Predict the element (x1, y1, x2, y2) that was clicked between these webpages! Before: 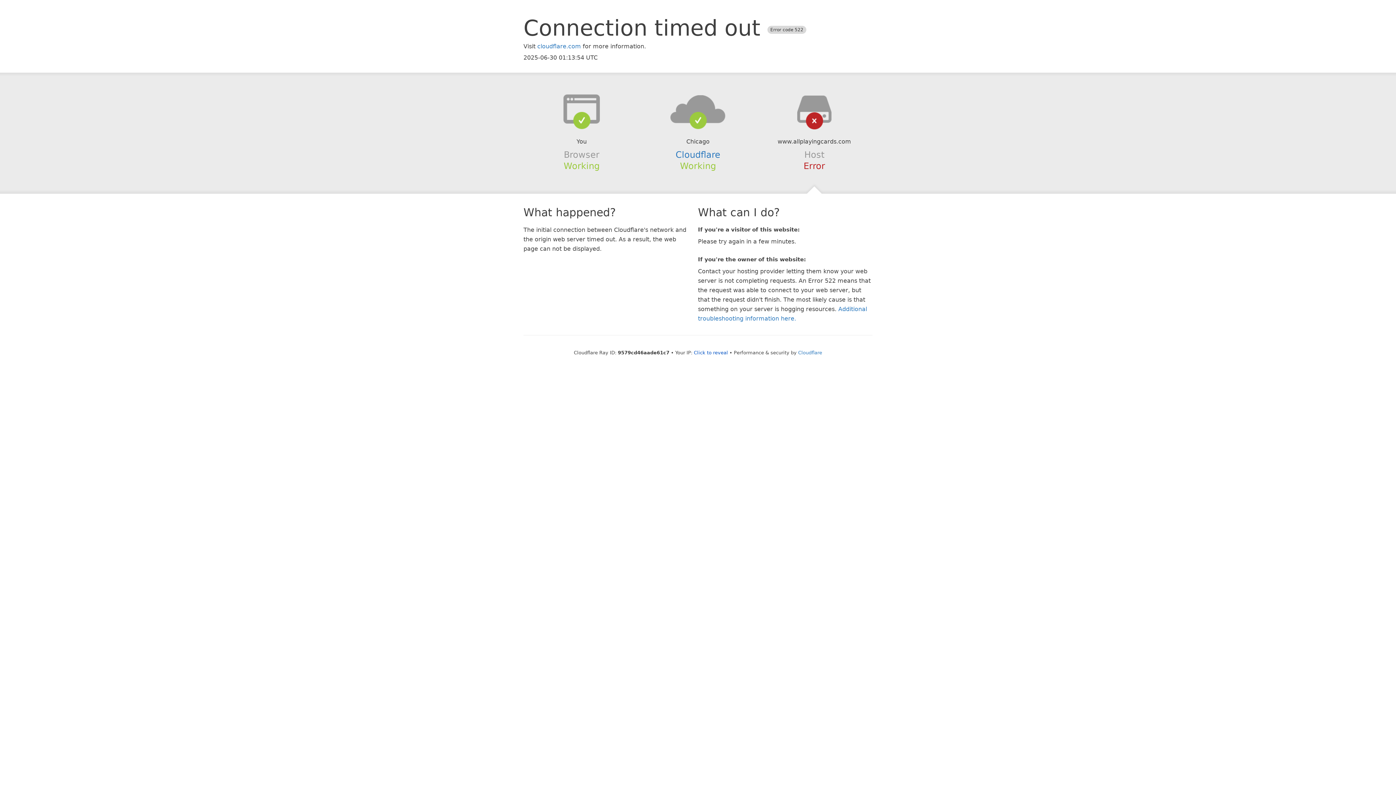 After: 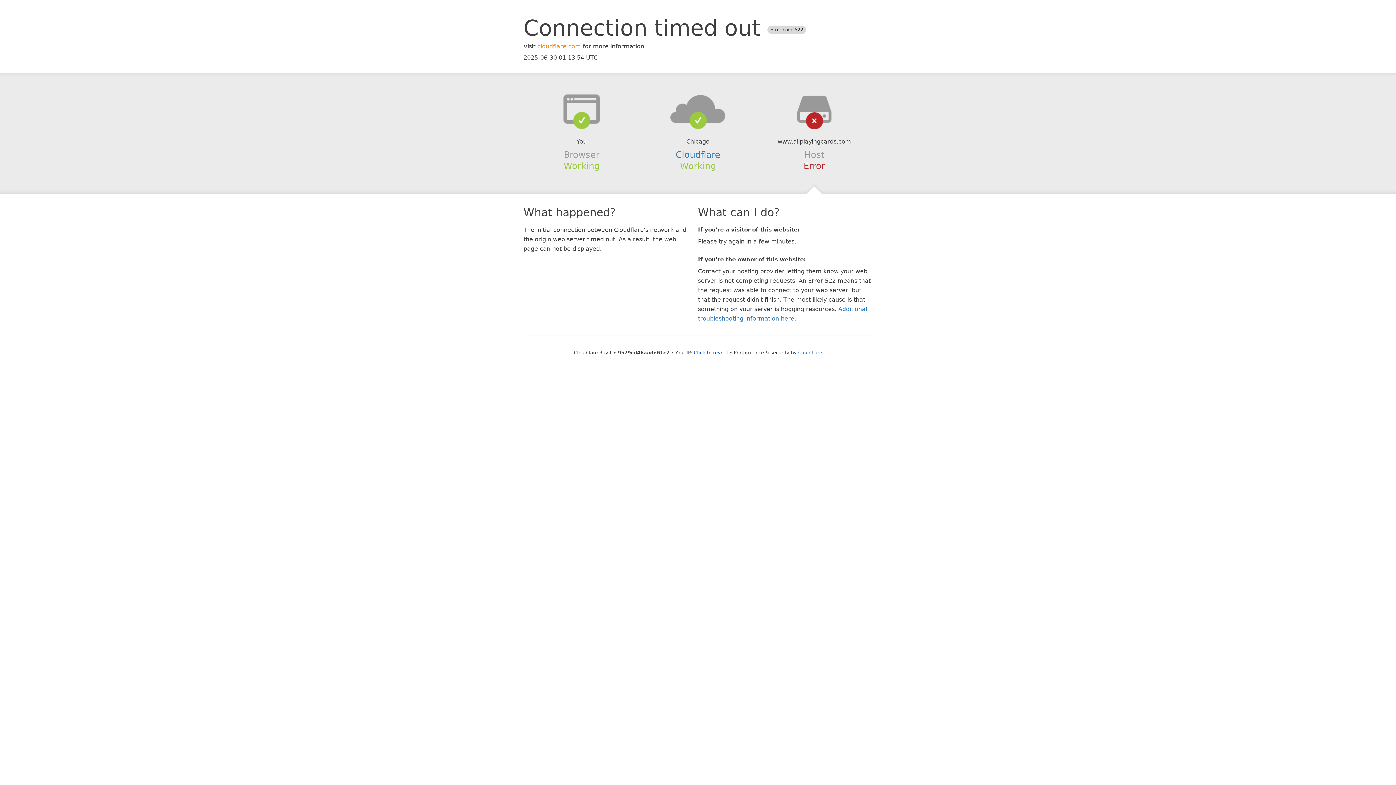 Action: bbox: (537, 42, 581, 49) label: cloudflare.com